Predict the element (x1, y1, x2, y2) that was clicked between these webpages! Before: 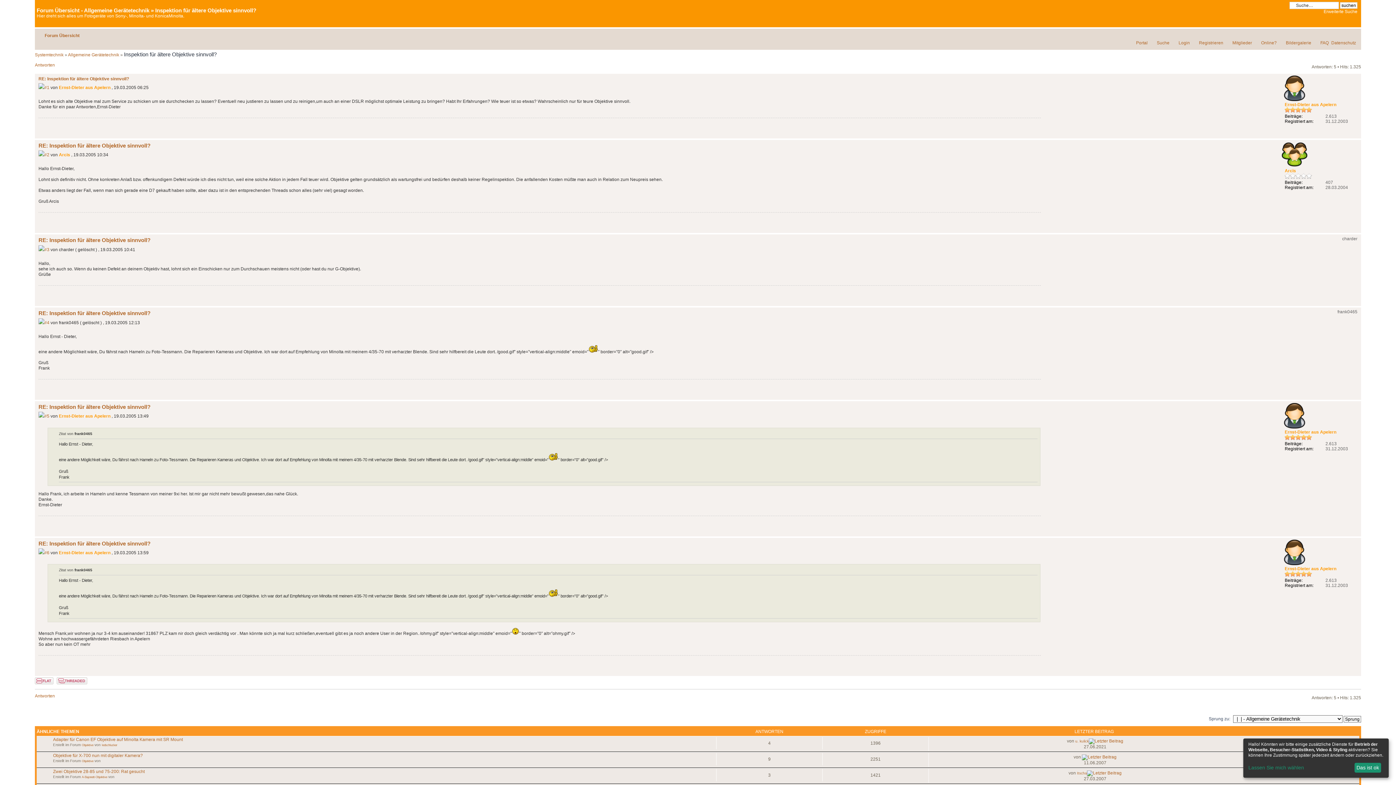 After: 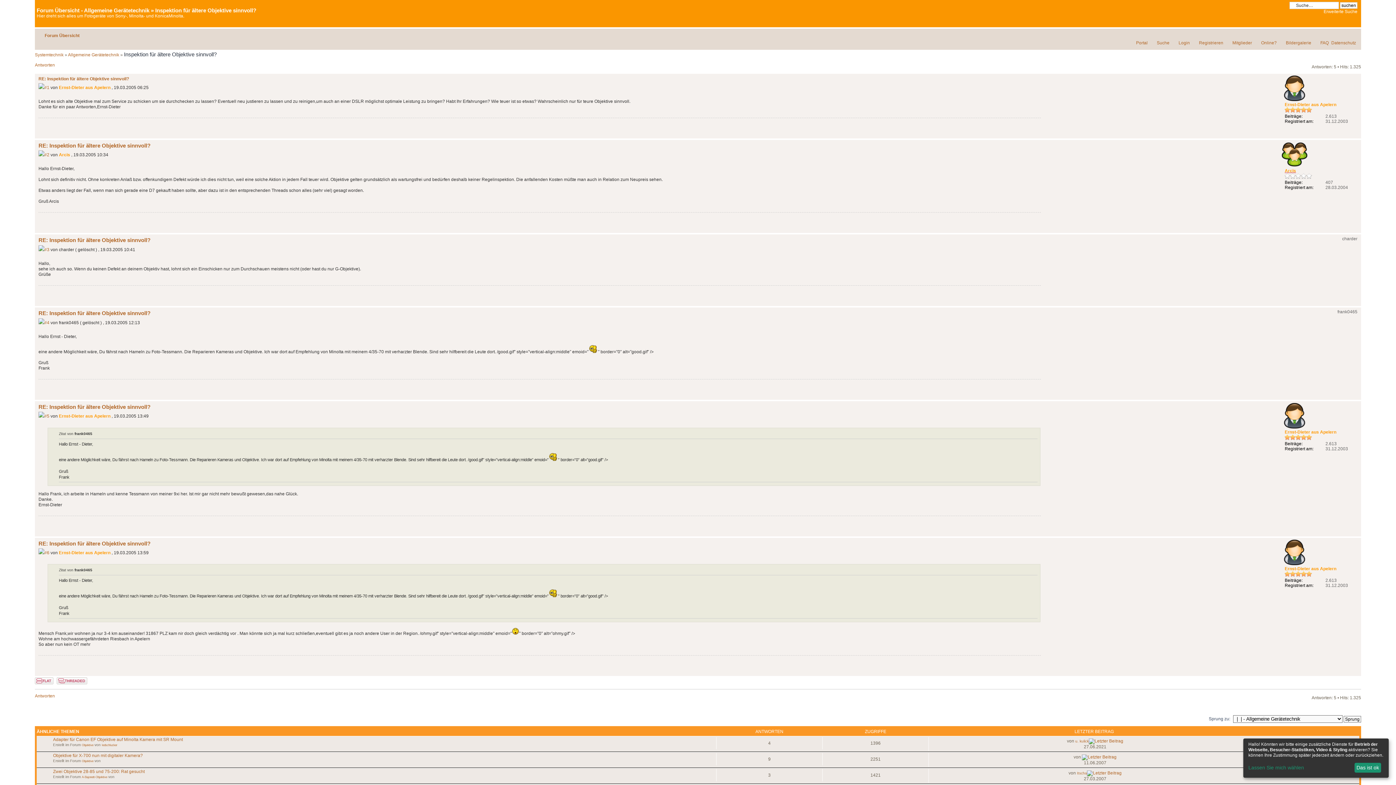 Action: bbox: (1285, 168, 1296, 173) label: Arcis